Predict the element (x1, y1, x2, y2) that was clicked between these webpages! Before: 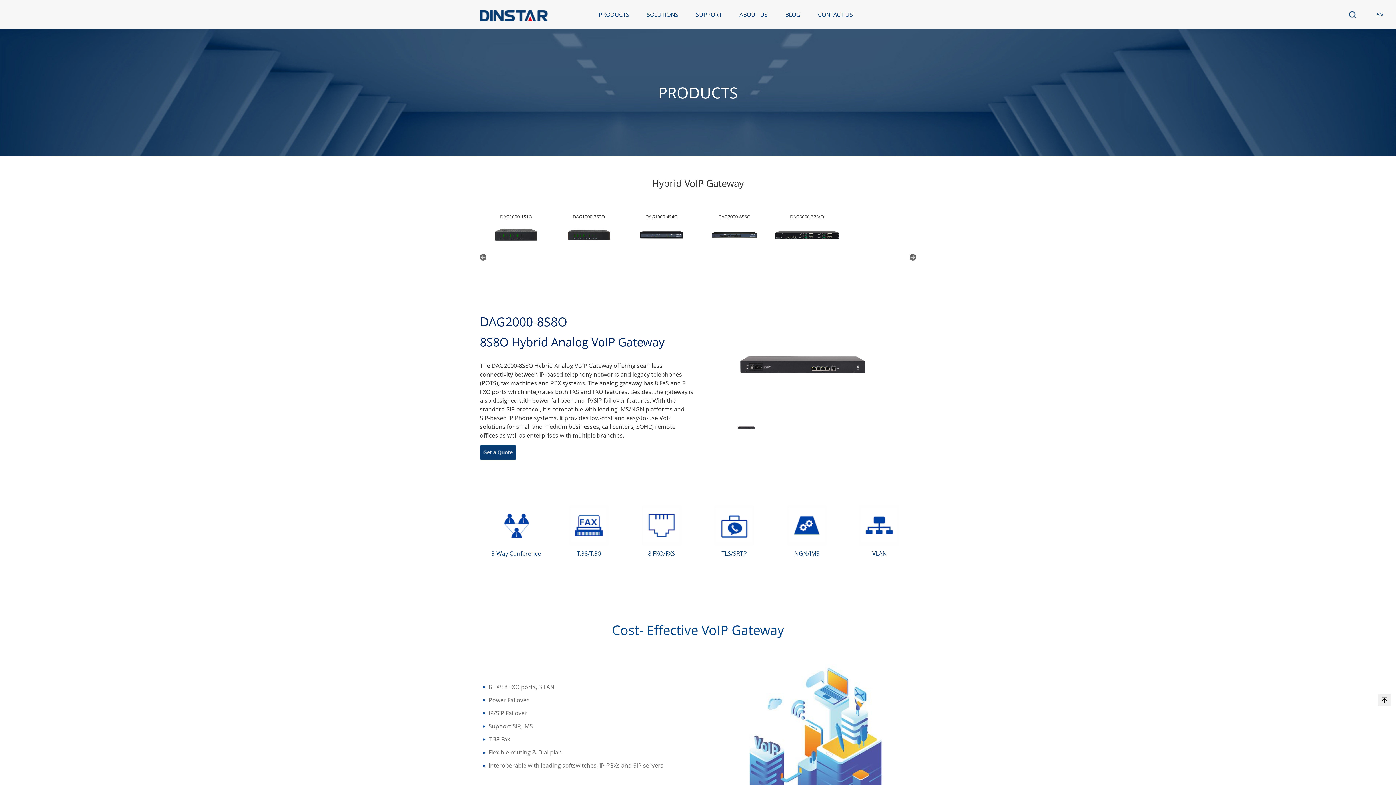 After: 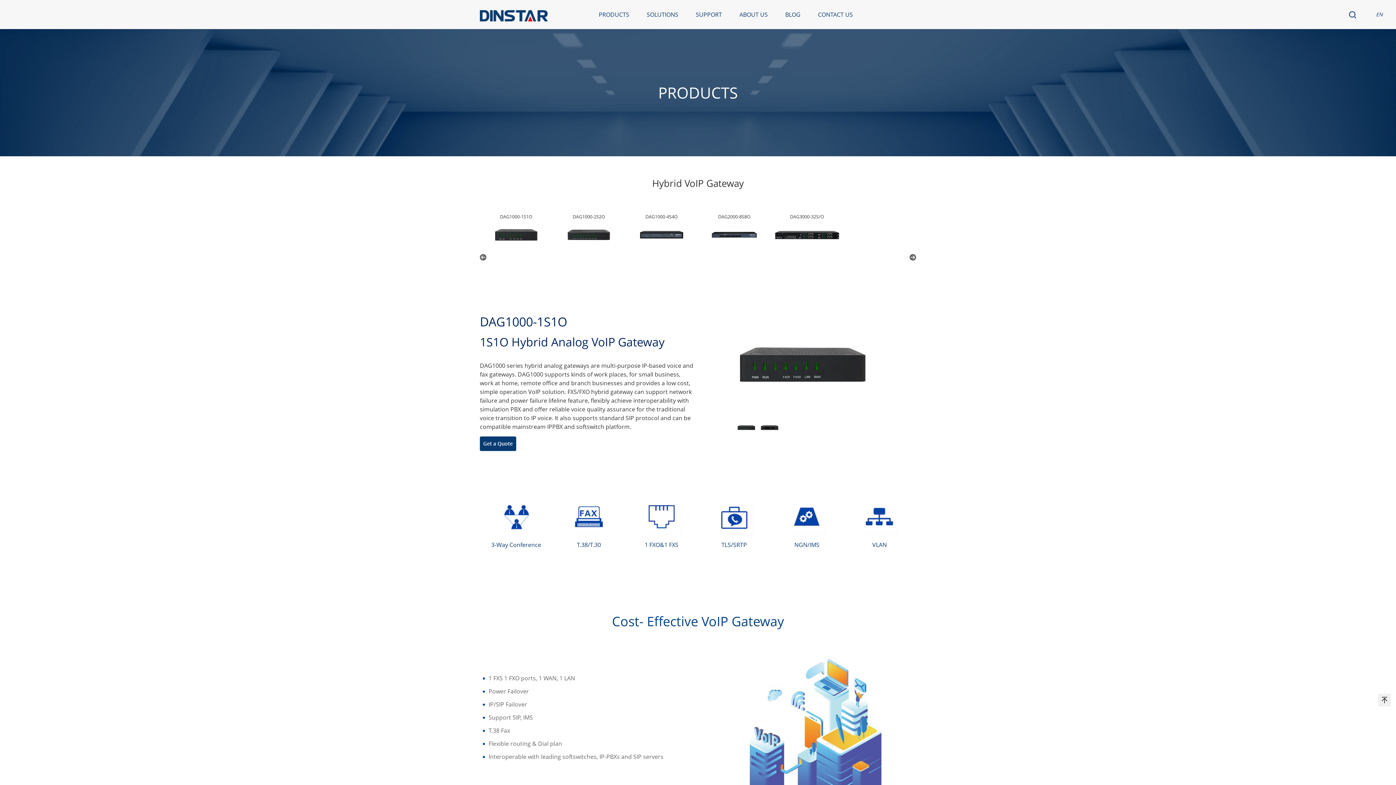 Action: label: DAG1000-1S1O bbox: (482, 213, 550, 249)